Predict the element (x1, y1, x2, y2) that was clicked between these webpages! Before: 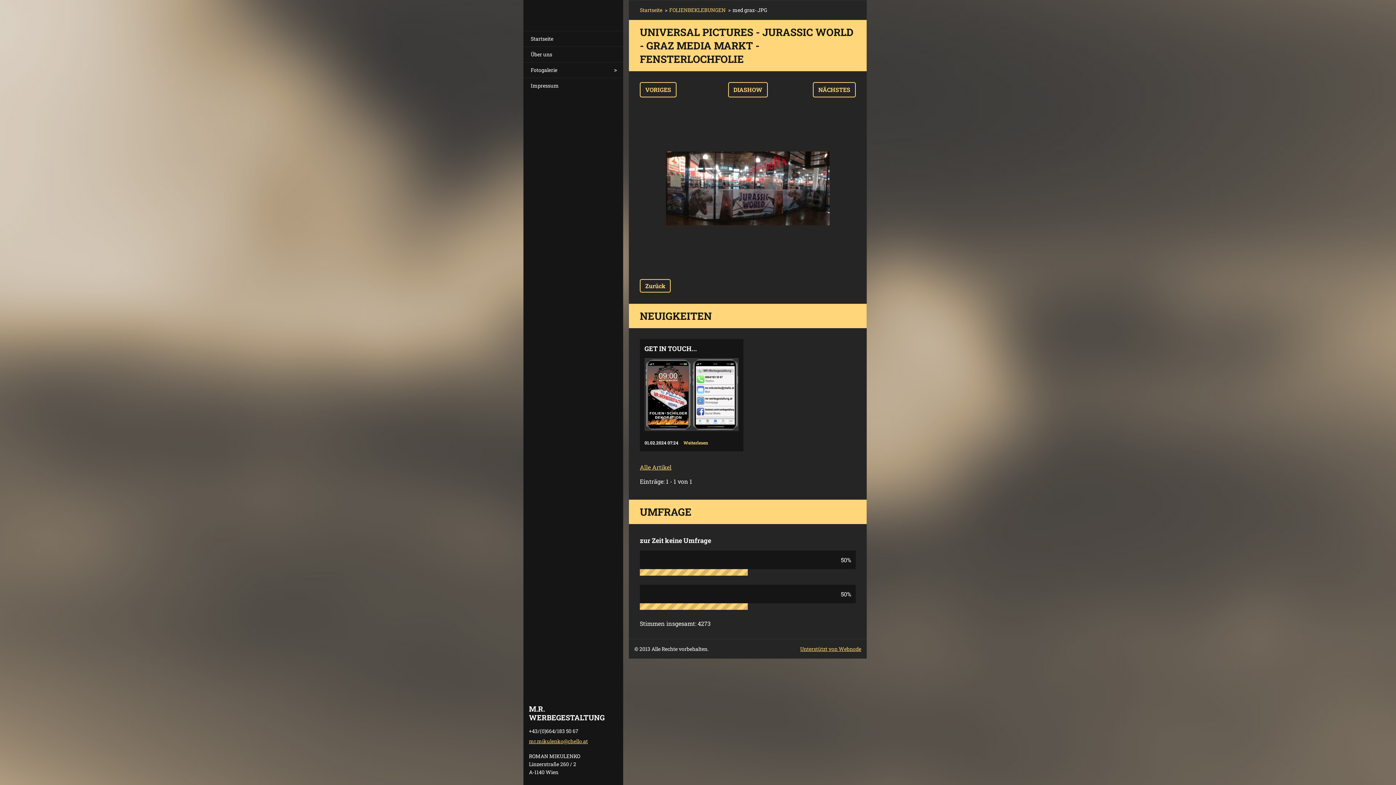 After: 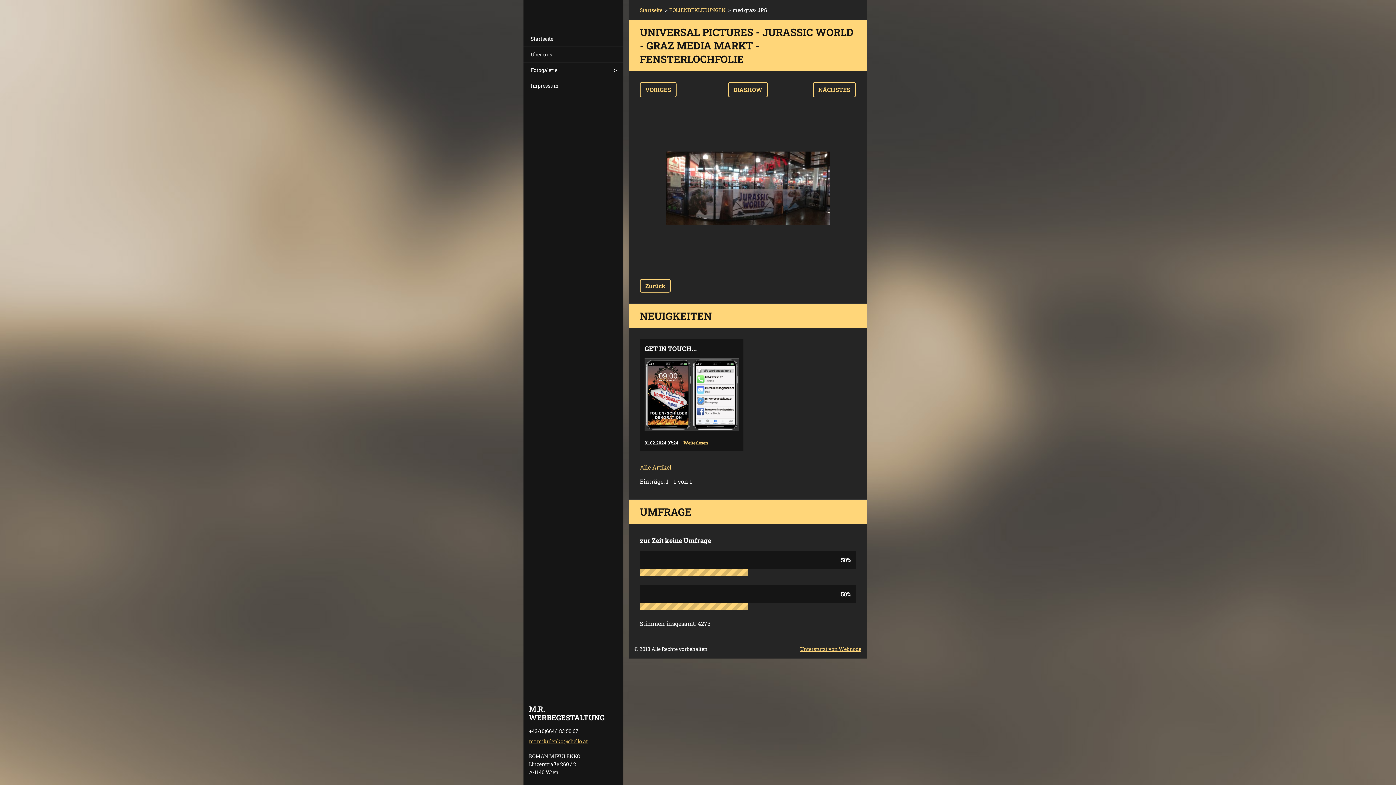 Action: label: mr.mikulenko@chello.at bbox: (529, 738, 588, 745)